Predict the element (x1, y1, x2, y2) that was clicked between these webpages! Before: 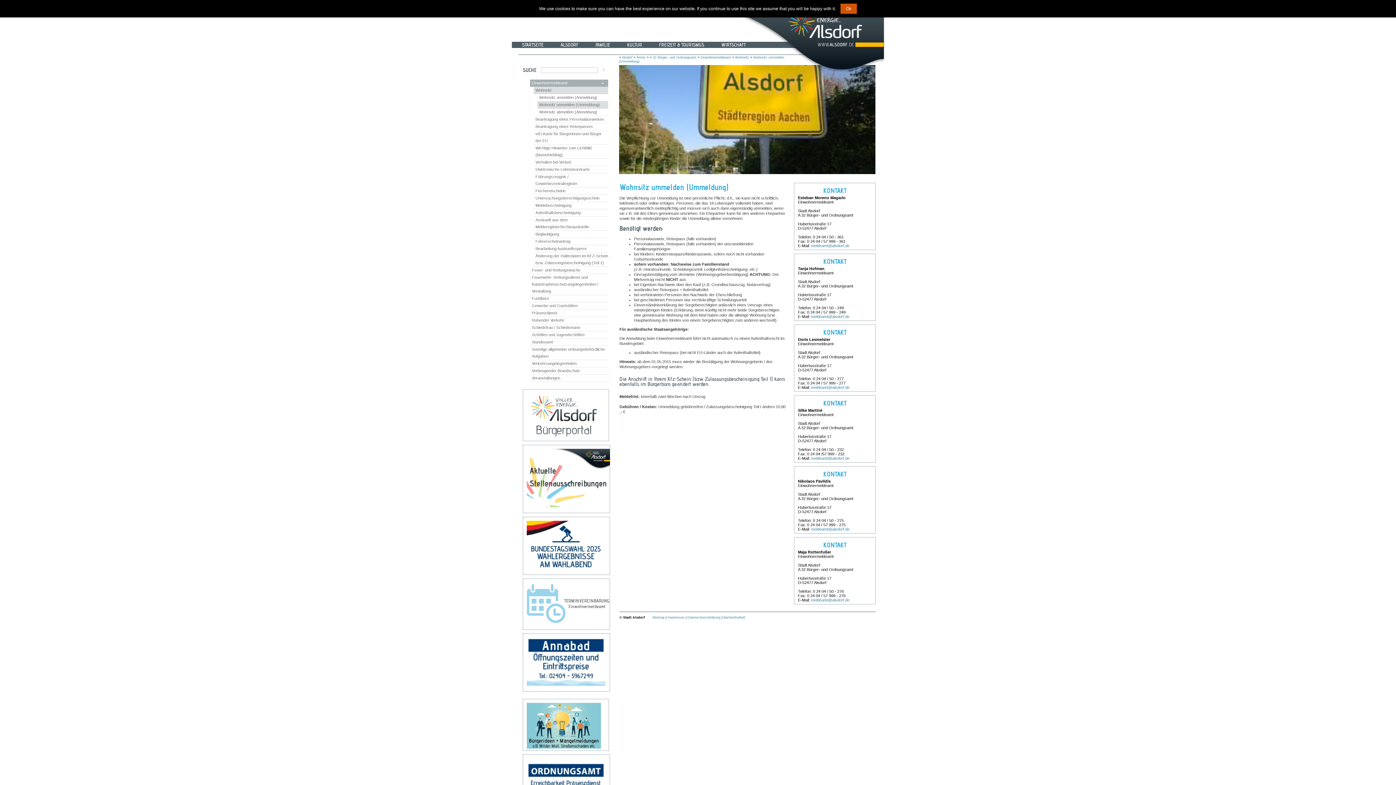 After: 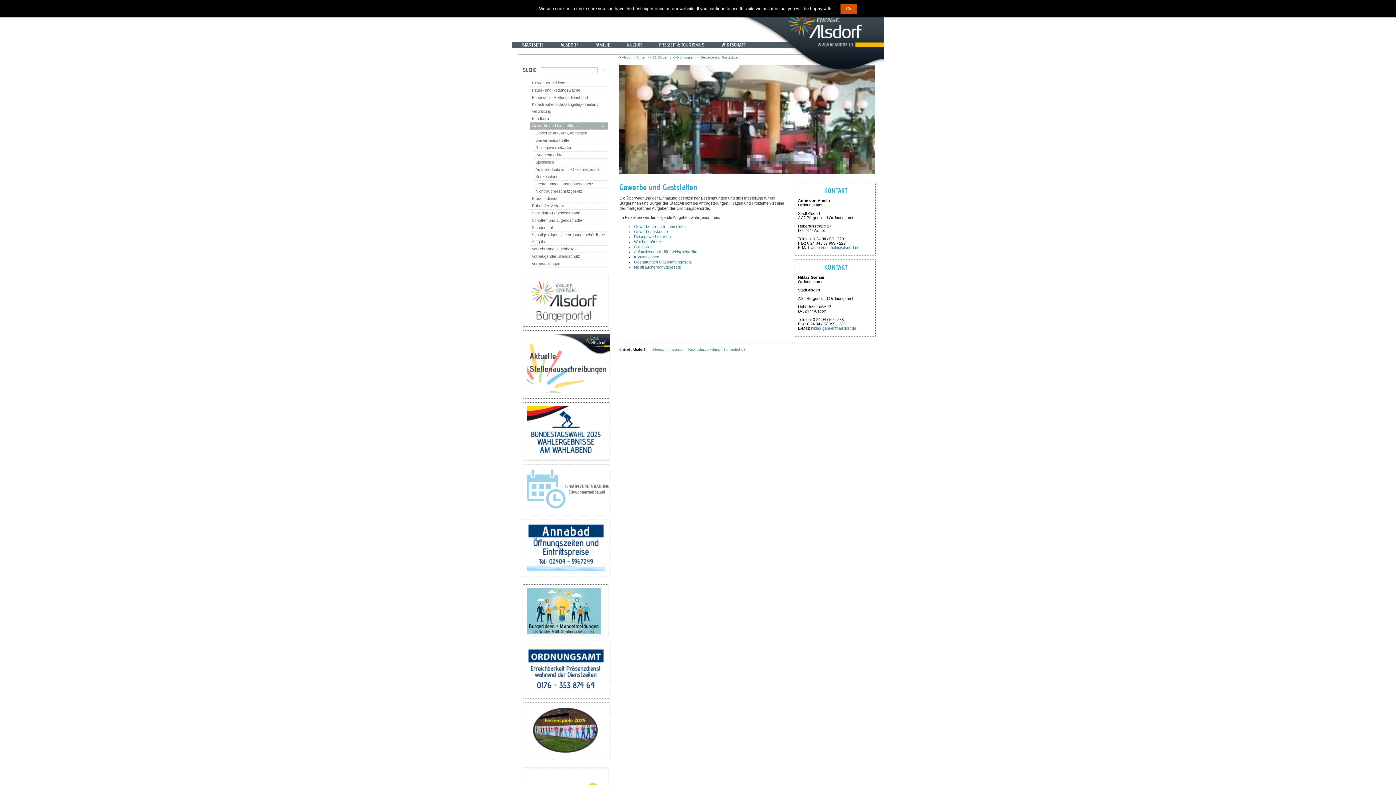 Action: bbox: (530, 302, 608, 309) label: Gewerbe und Gaststätten